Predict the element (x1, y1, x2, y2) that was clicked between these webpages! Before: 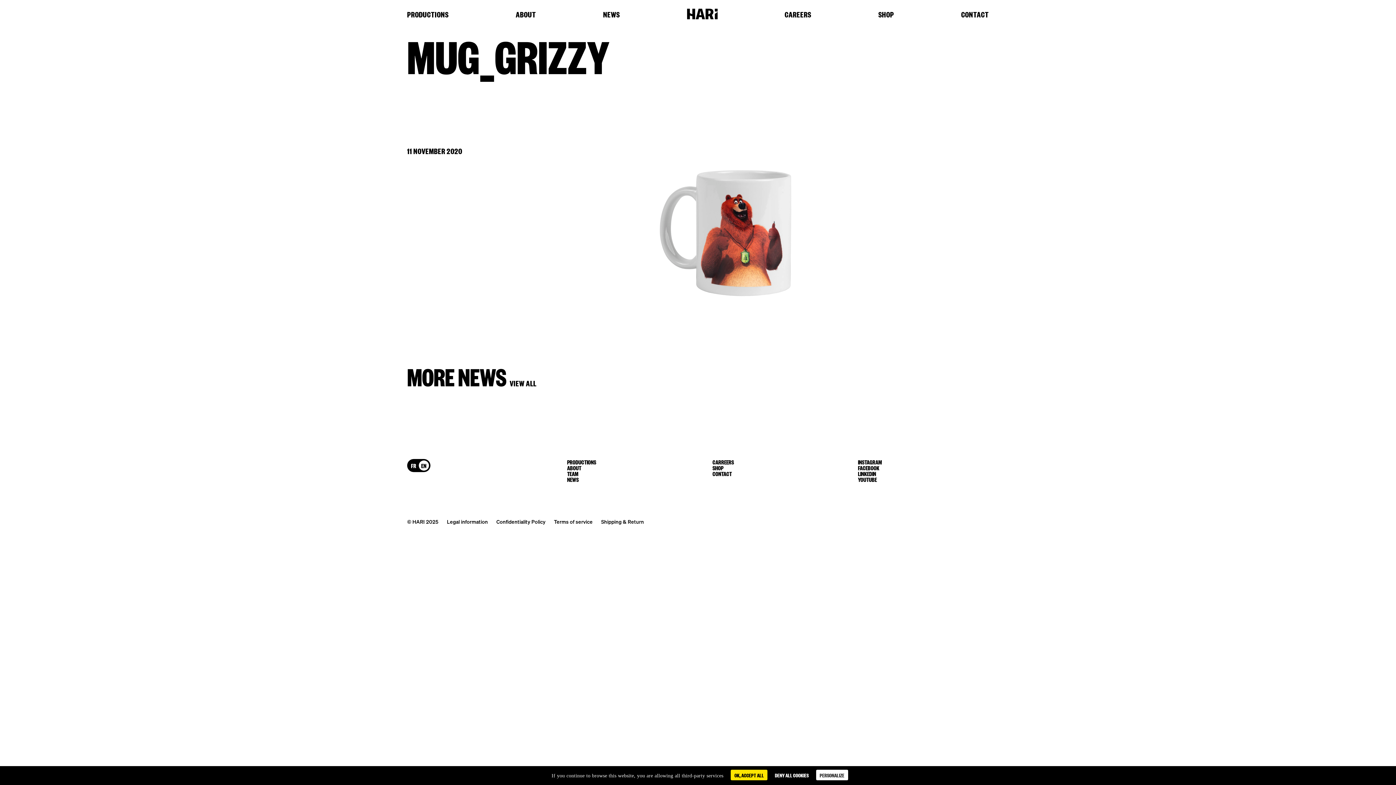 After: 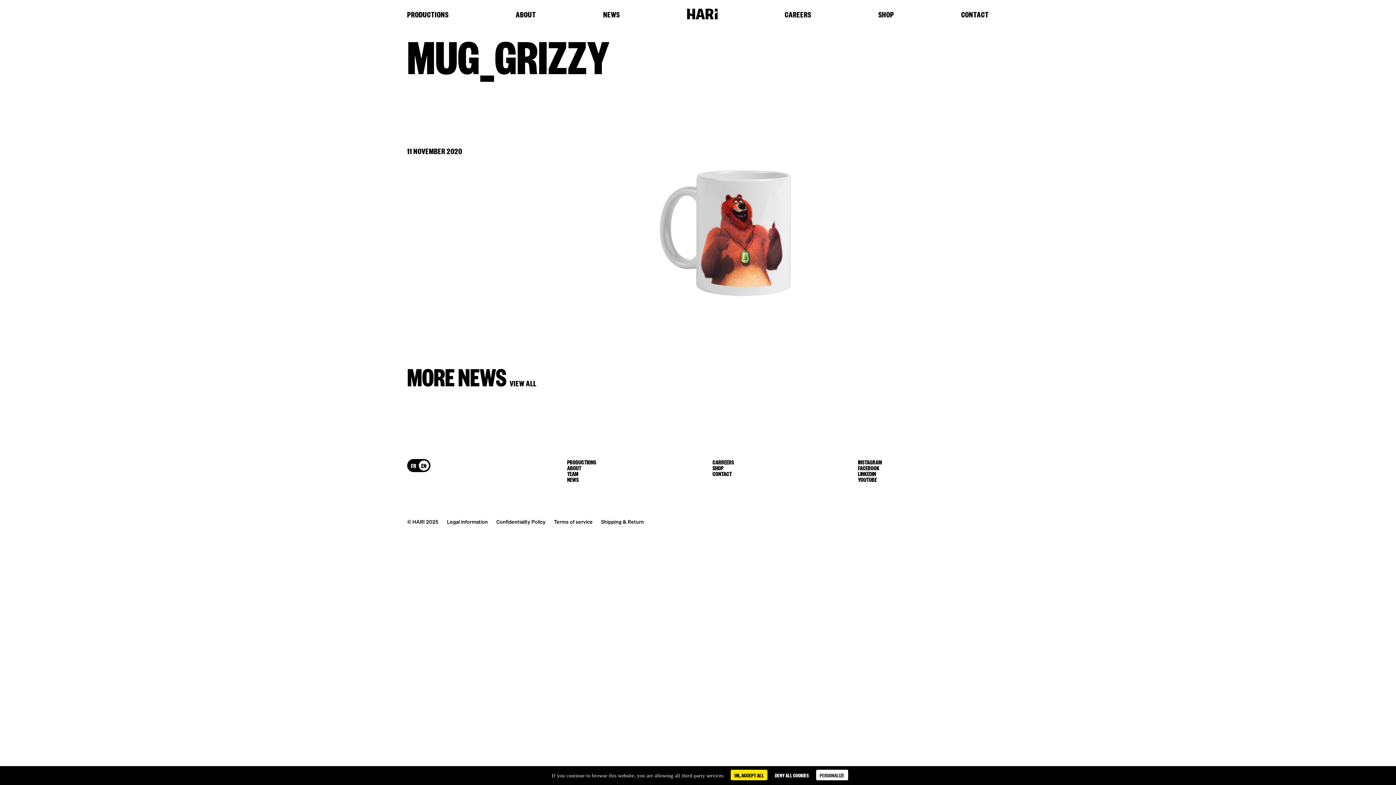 Action: label: YOUTUBE bbox: (858, 475, 877, 483)